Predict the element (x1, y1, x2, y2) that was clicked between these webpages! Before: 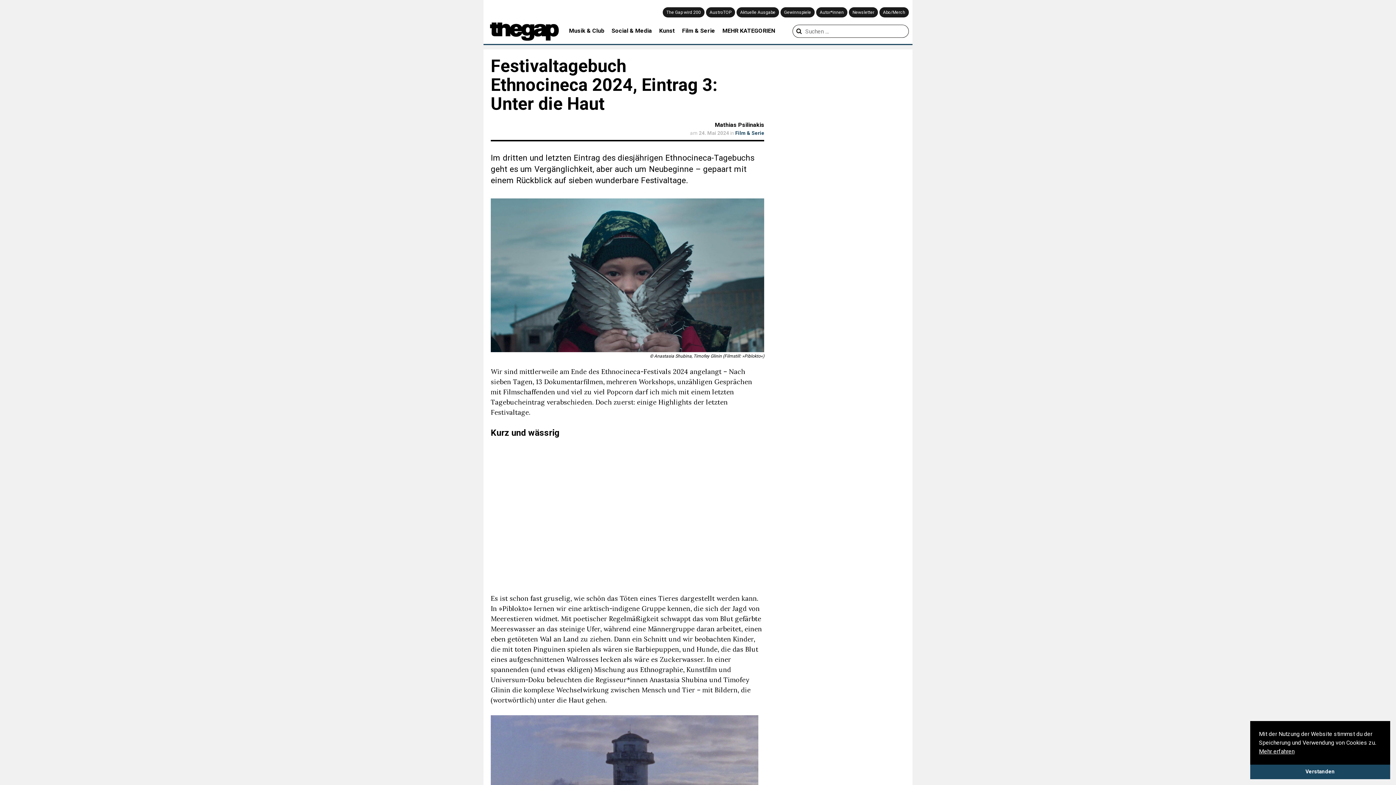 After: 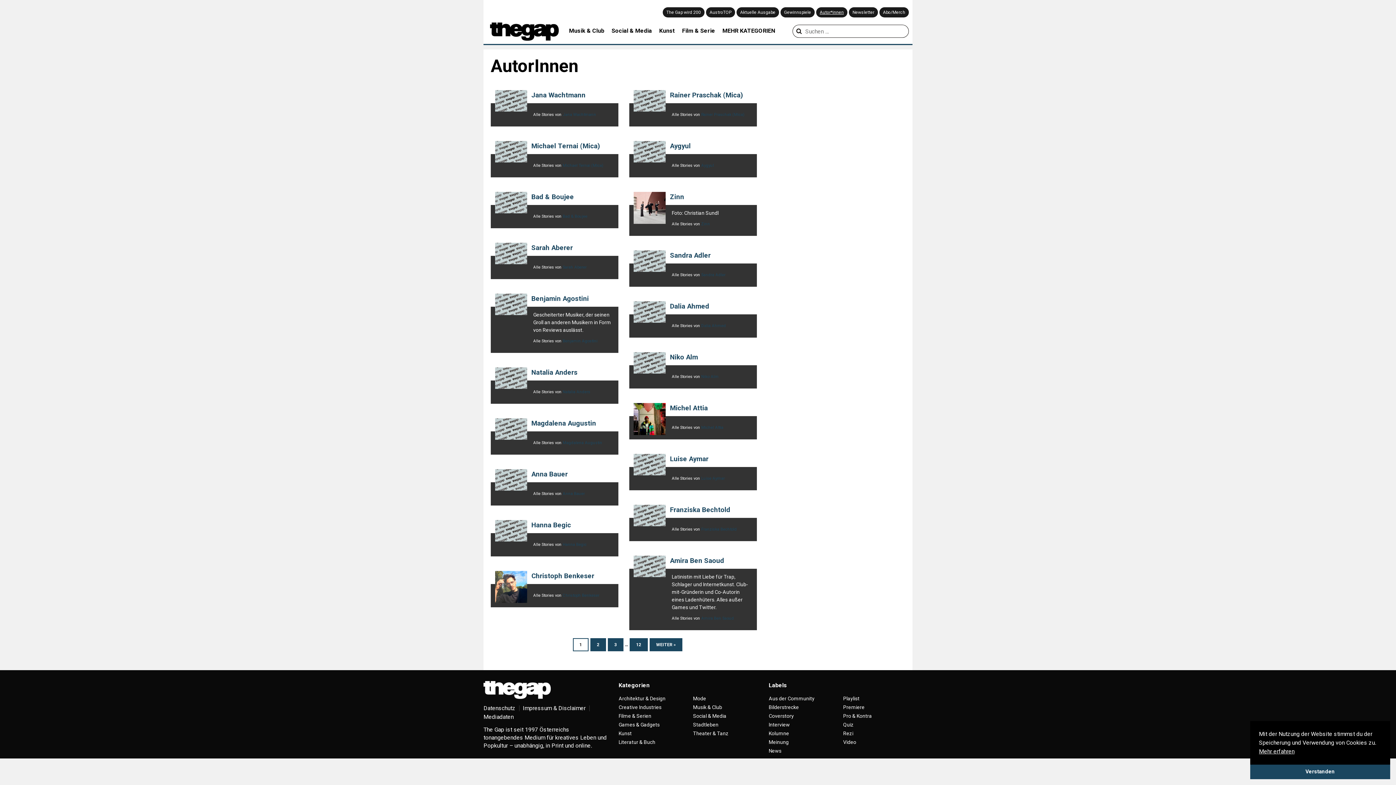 Action: bbox: (816, 7, 847, 17) label: Autor*innen